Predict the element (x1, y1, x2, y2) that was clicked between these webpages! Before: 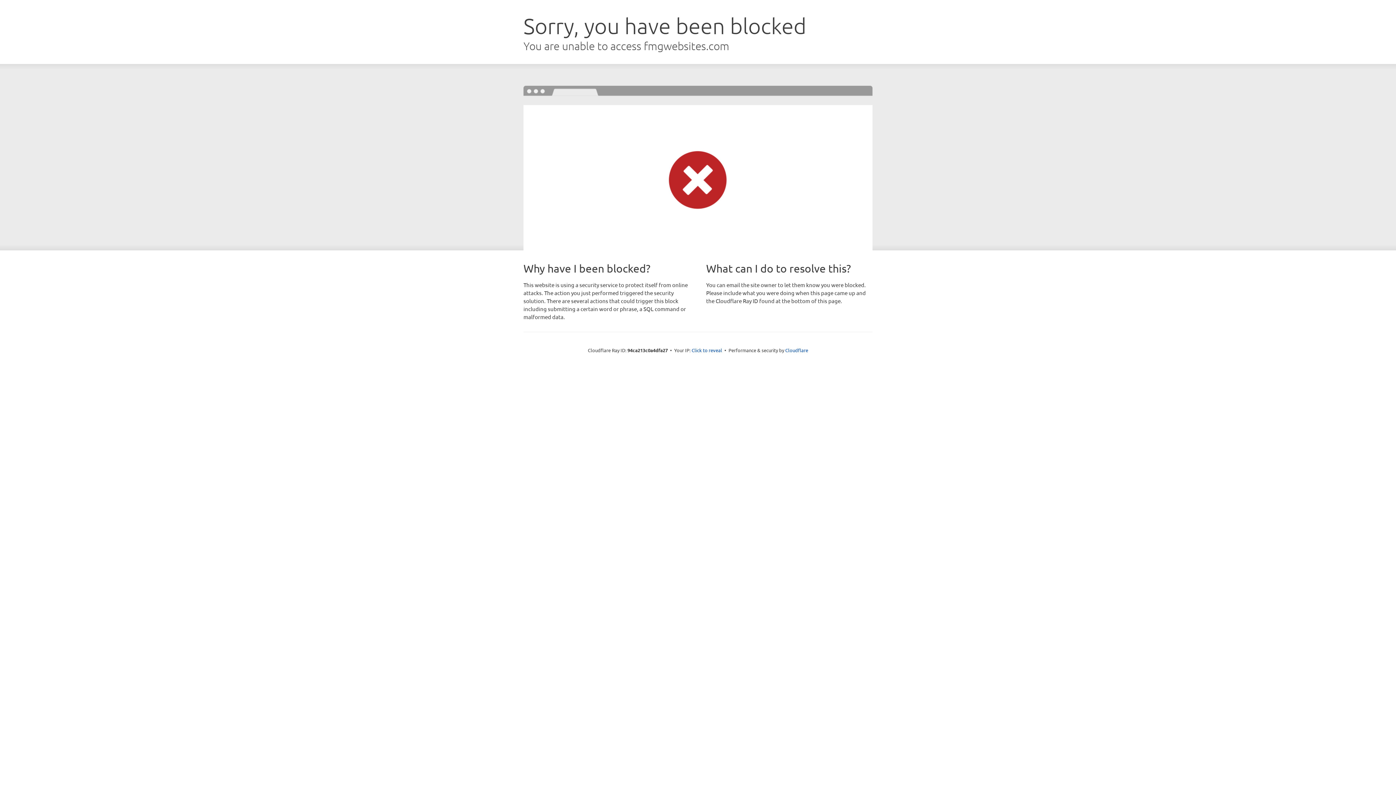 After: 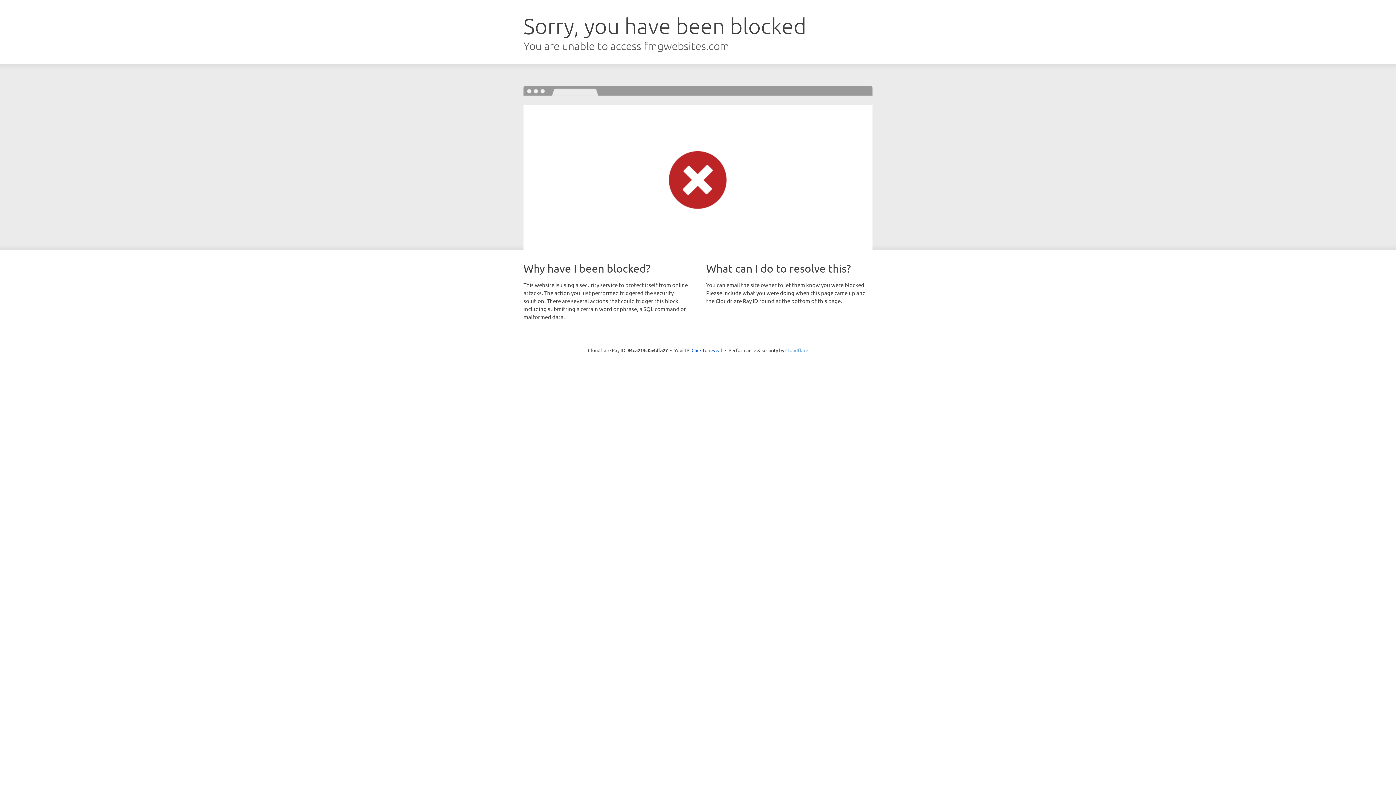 Action: label: Cloudflare bbox: (785, 347, 808, 353)